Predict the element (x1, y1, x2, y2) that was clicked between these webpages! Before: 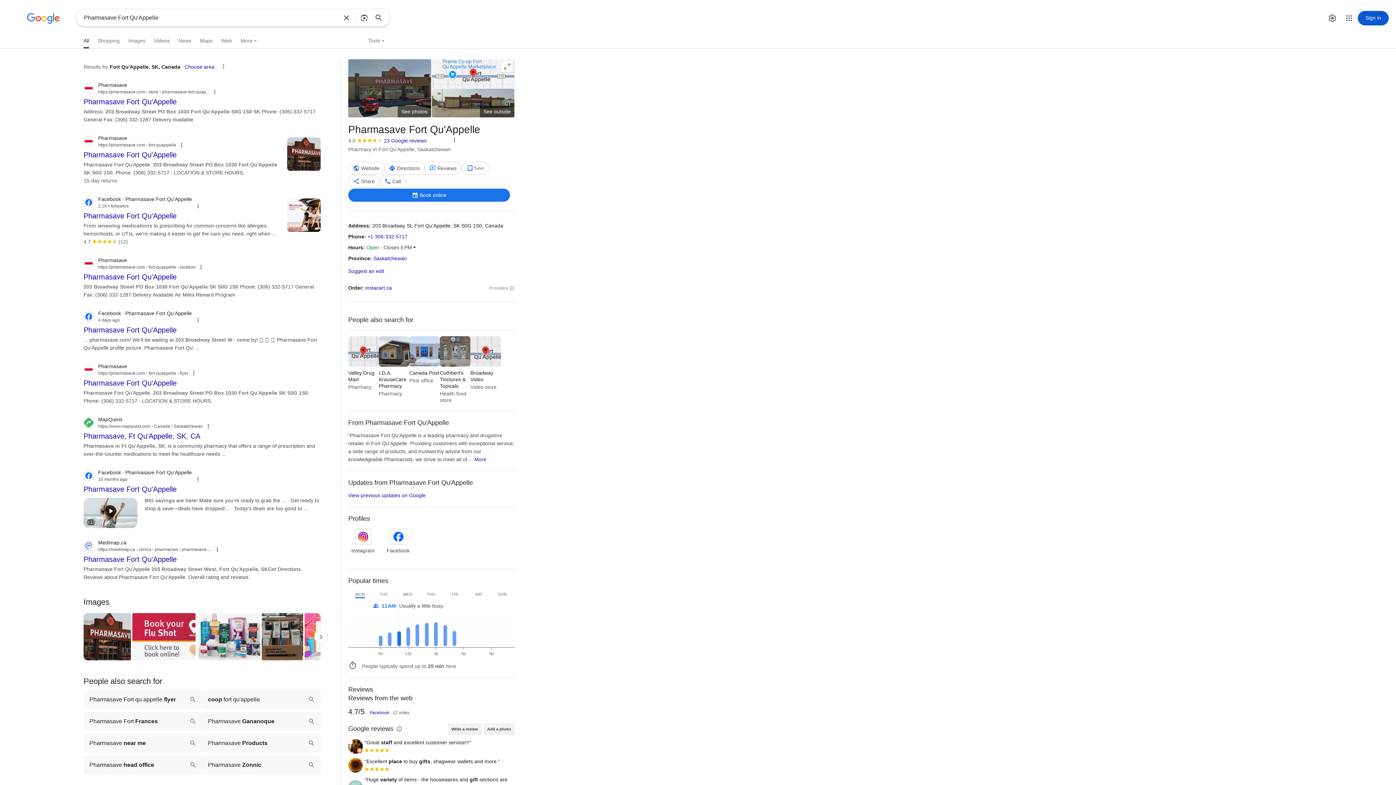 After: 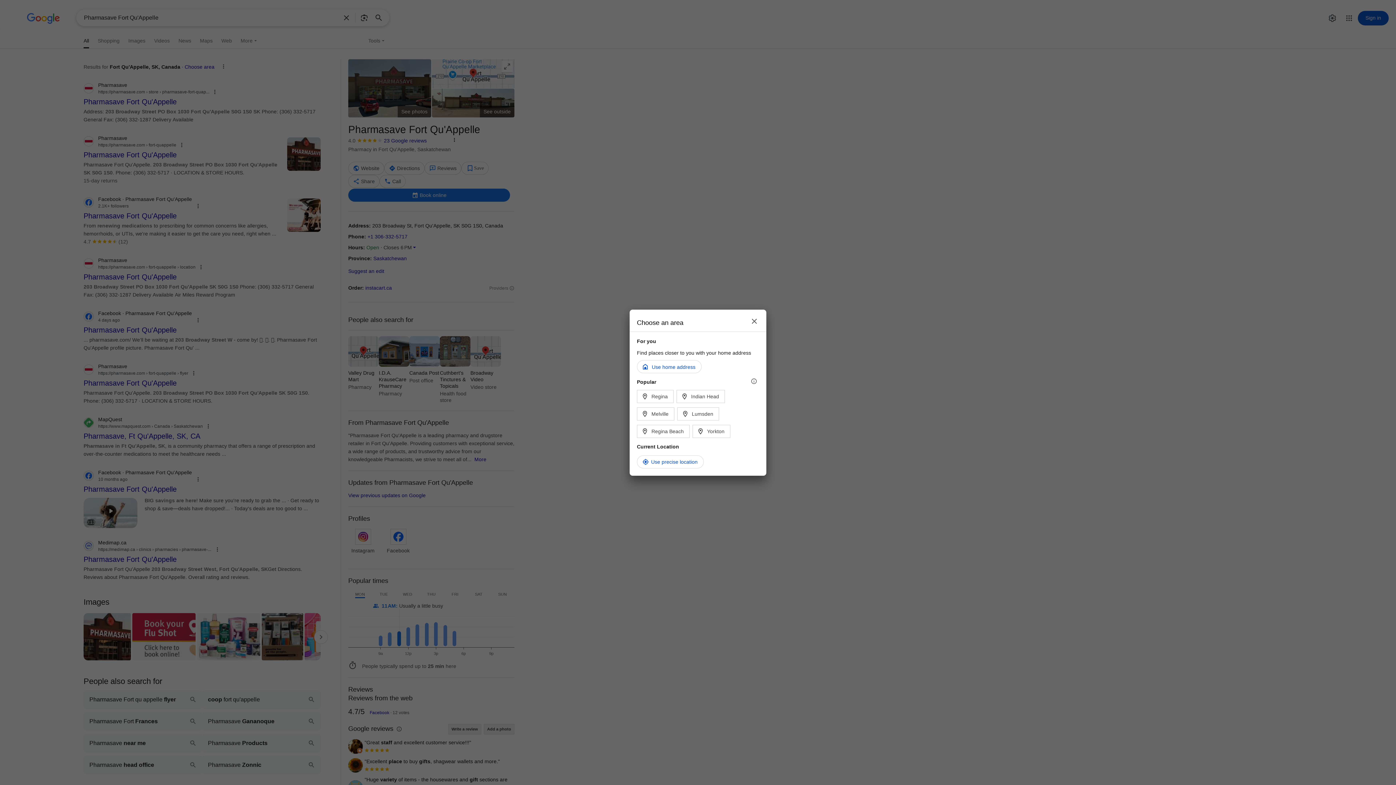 Action: label: Choose area bbox: (184, 56, 214, 74)